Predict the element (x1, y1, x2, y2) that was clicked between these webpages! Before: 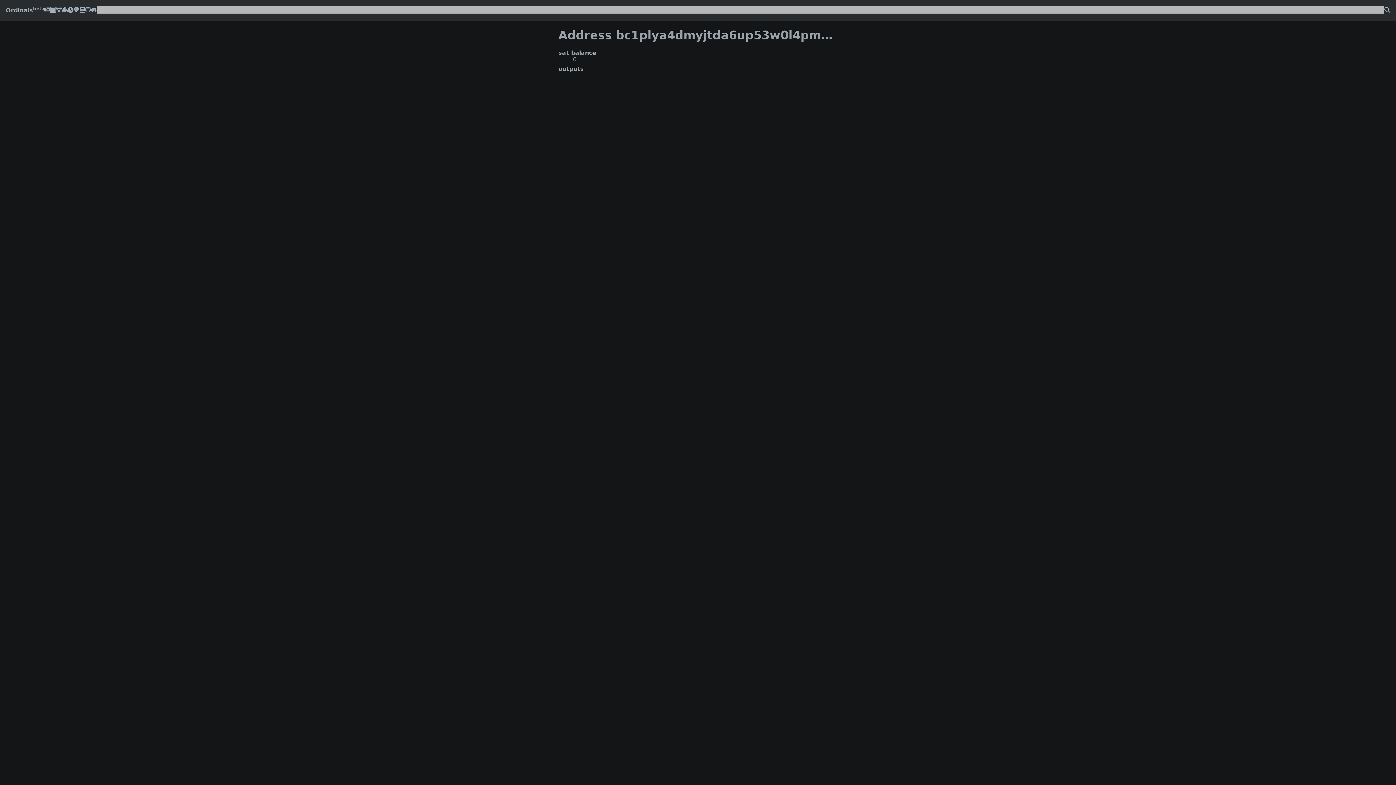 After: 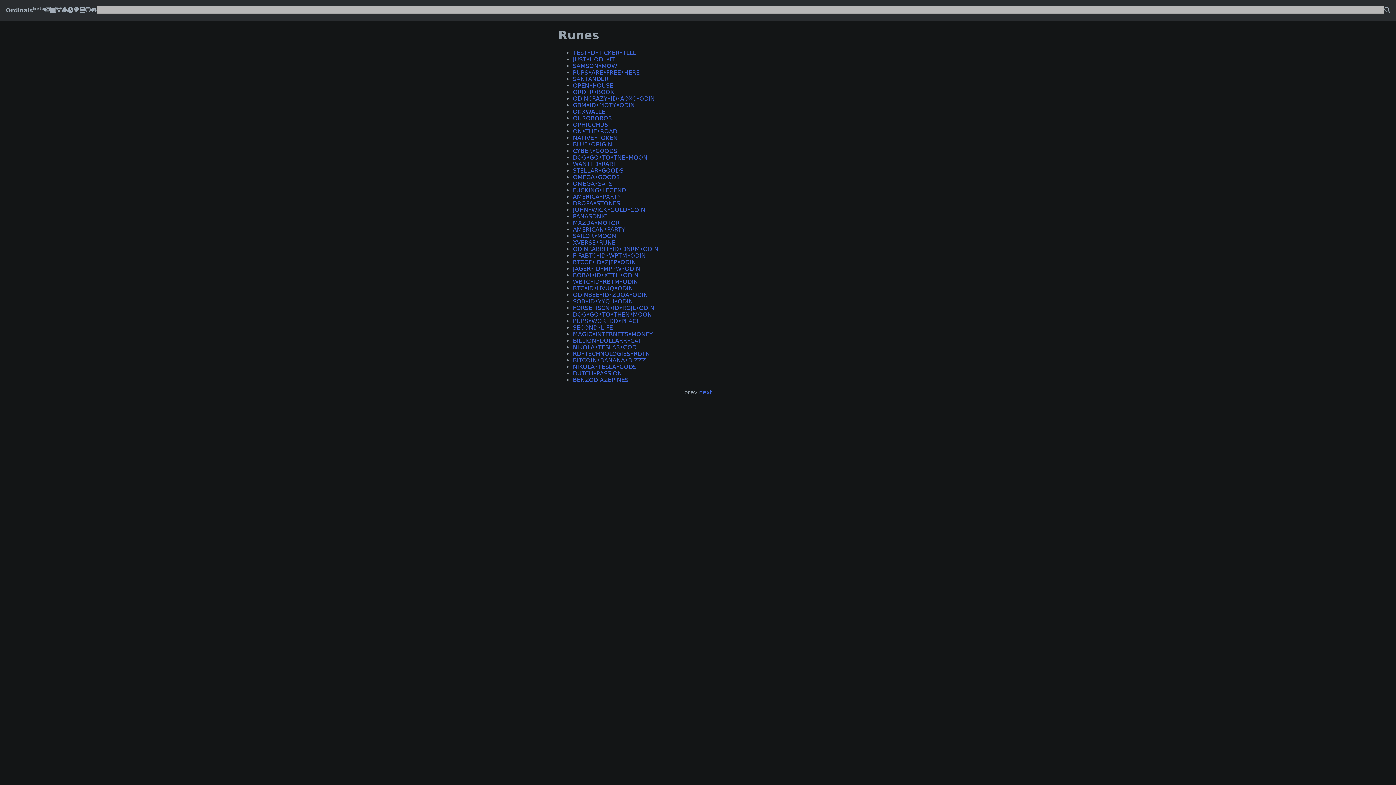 Action: bbox: (50, 6, 56, 14)